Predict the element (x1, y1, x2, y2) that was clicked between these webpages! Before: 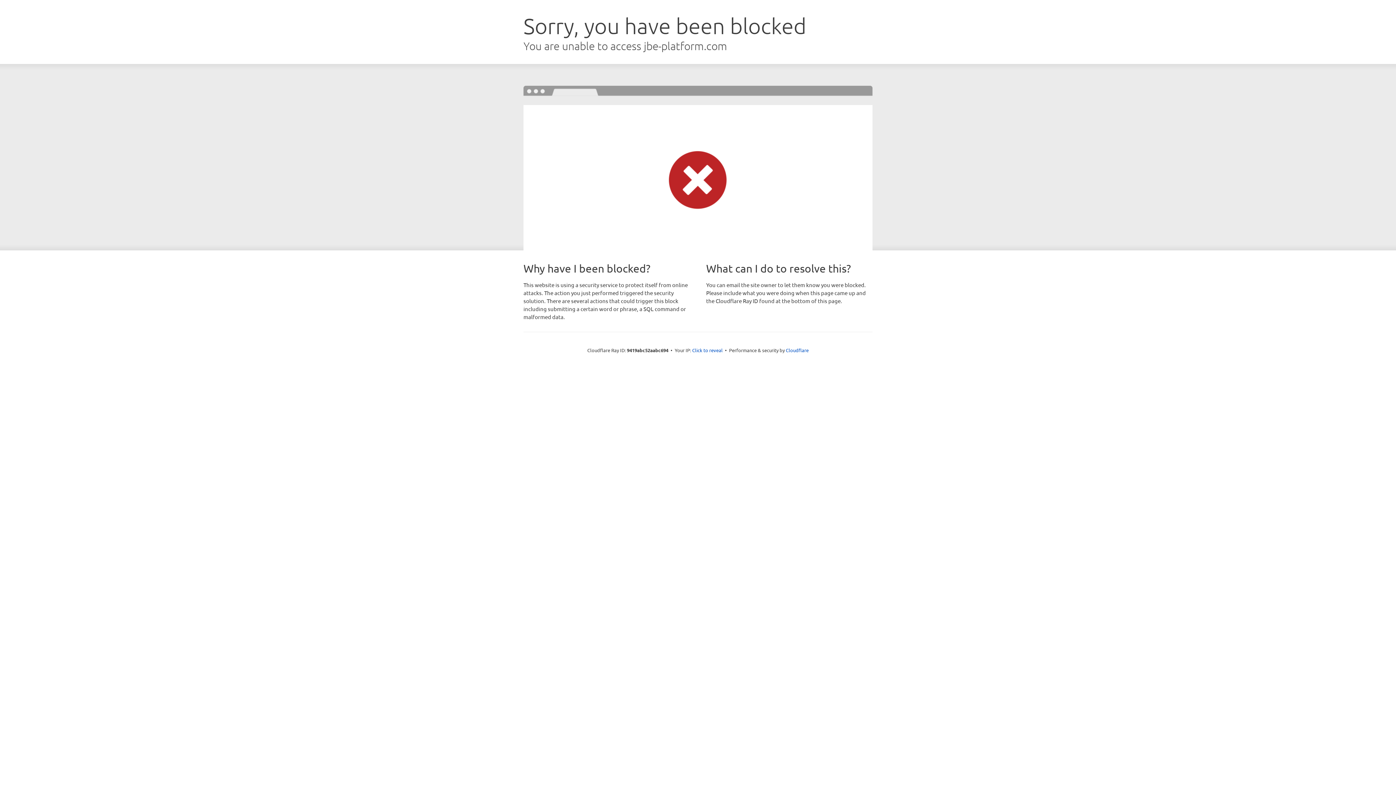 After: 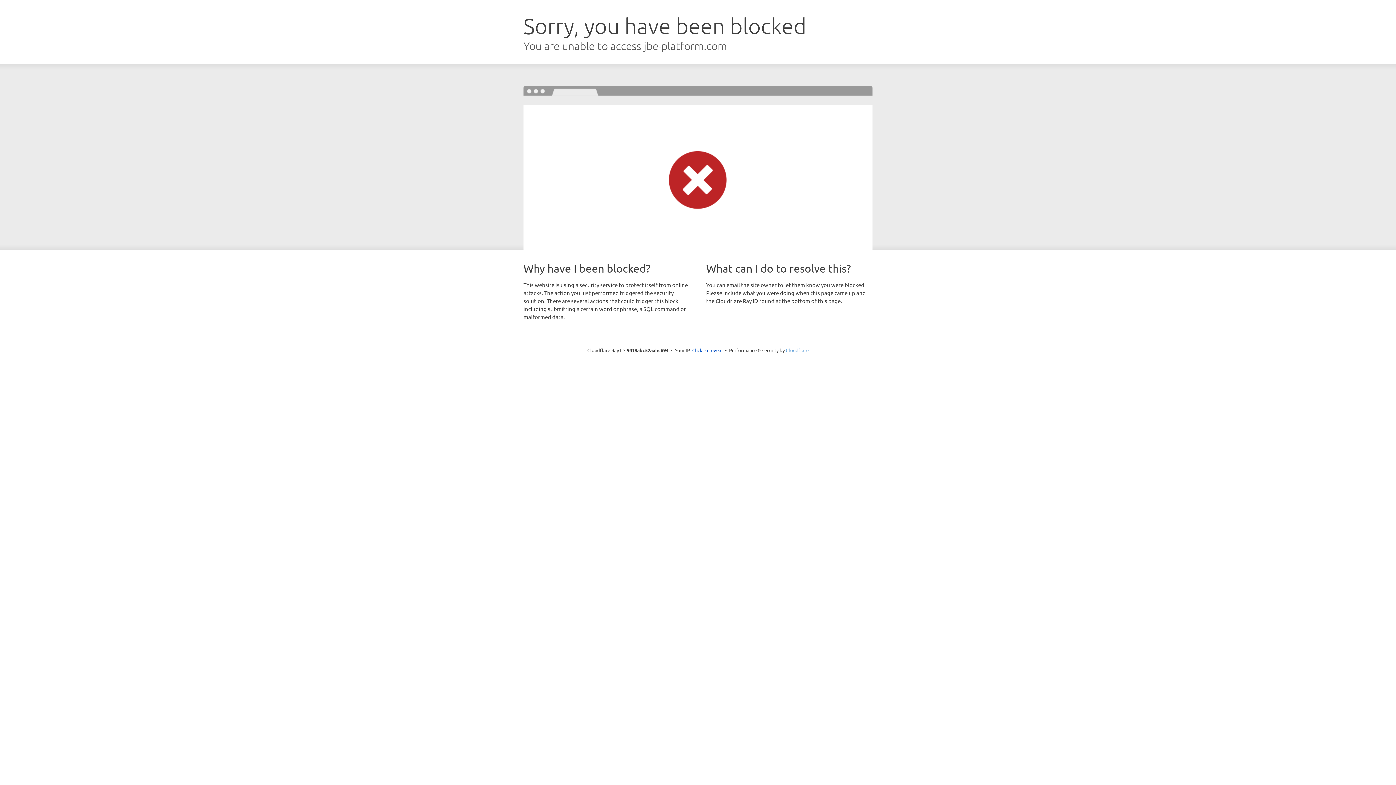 Action: bbox: (786, 347, 808, 353) label: Cloudflare